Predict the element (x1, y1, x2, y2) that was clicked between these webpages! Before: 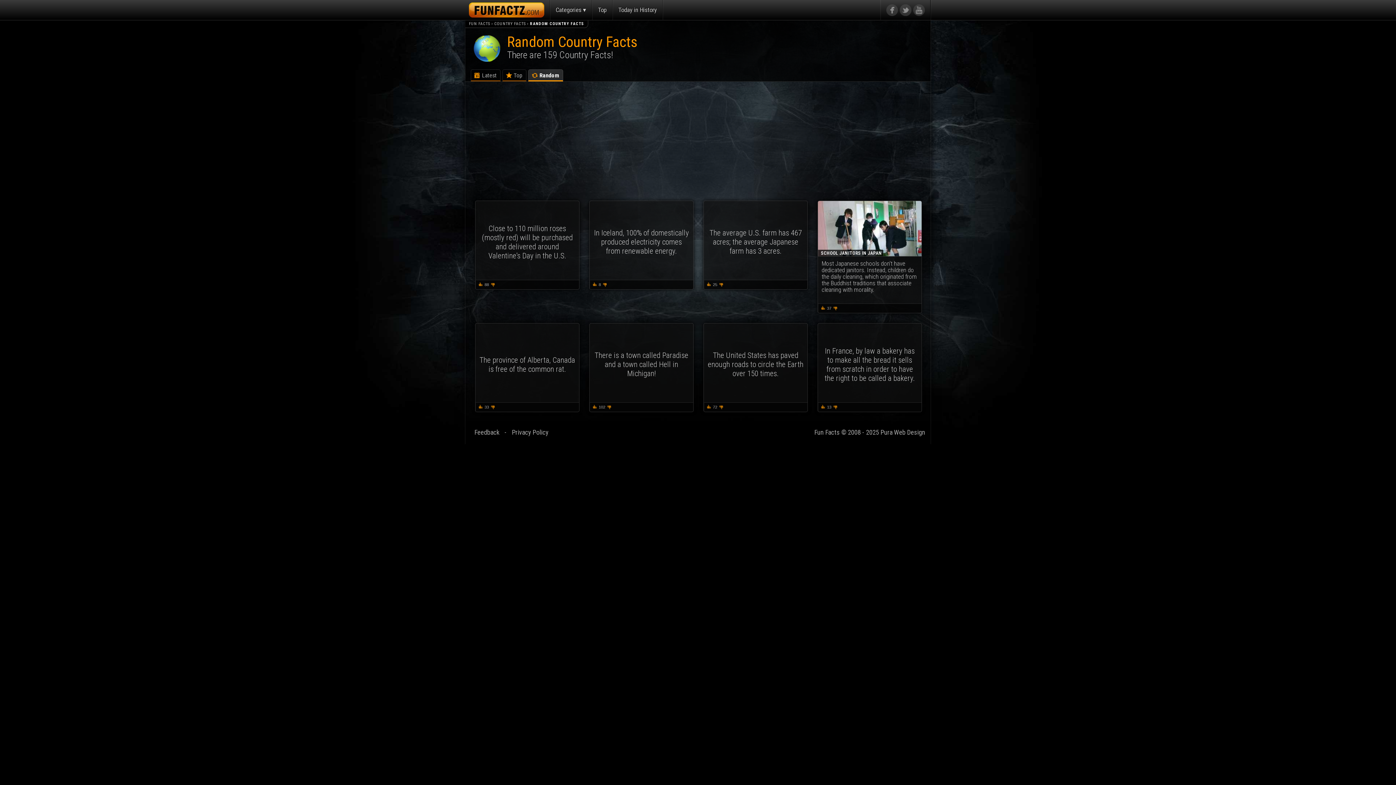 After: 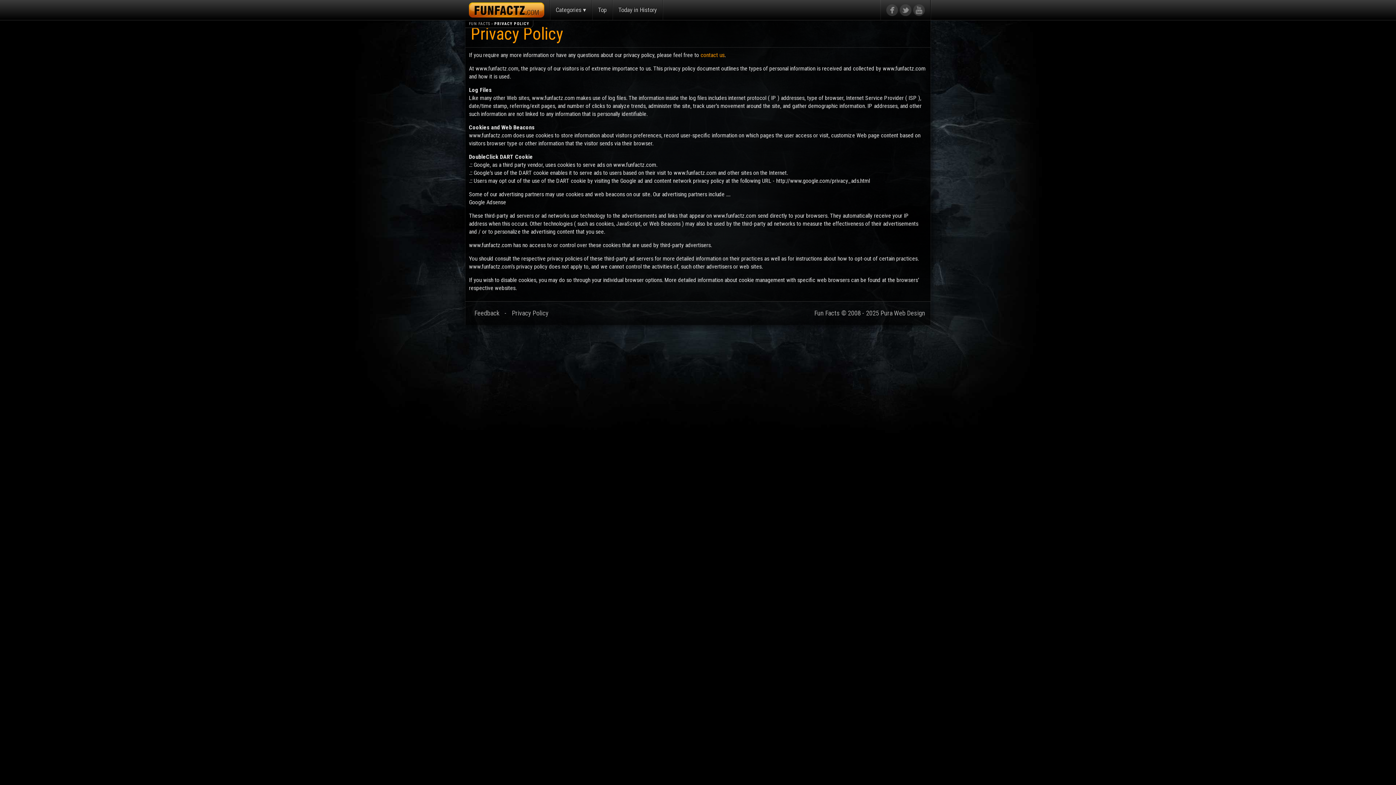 Action: bbox: (508, 421, 552, 444) label: Privacy Policy